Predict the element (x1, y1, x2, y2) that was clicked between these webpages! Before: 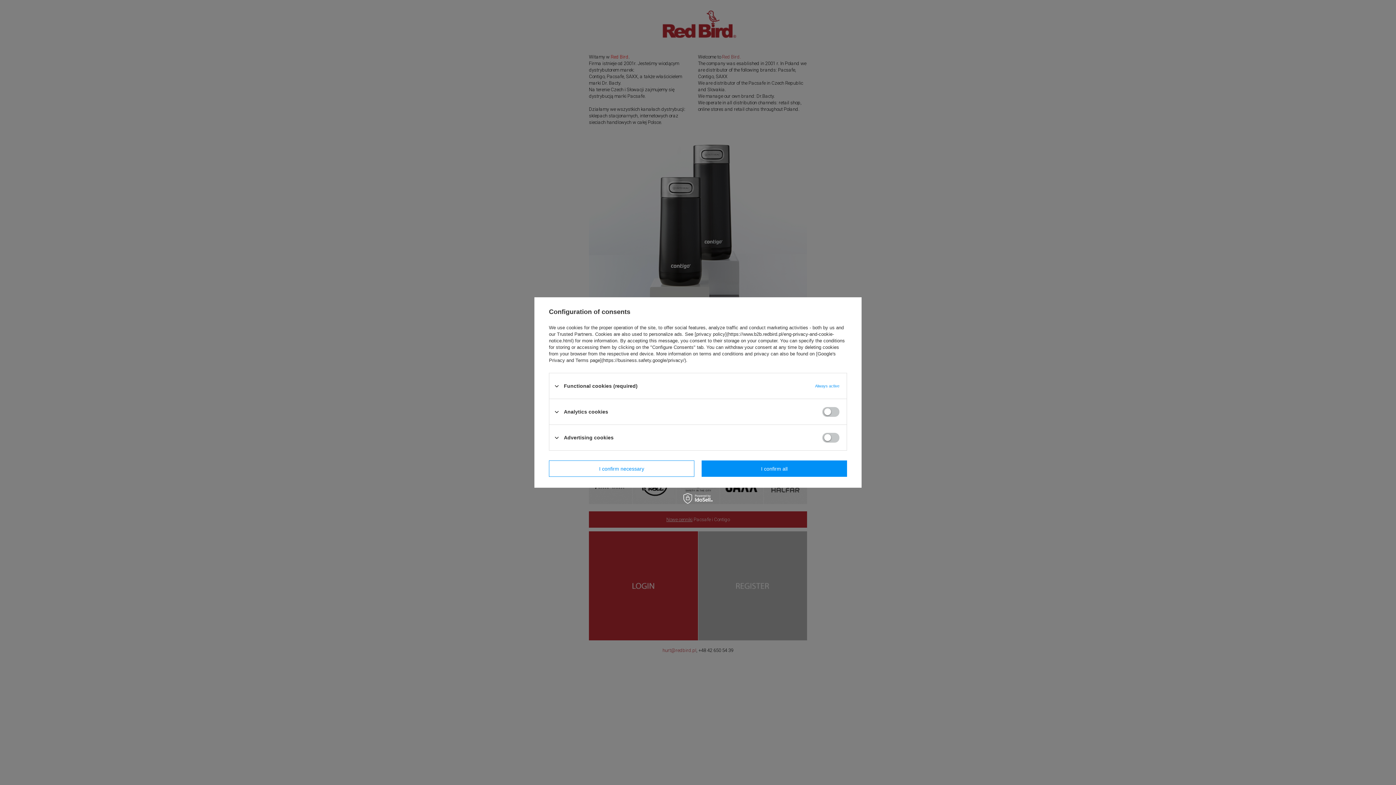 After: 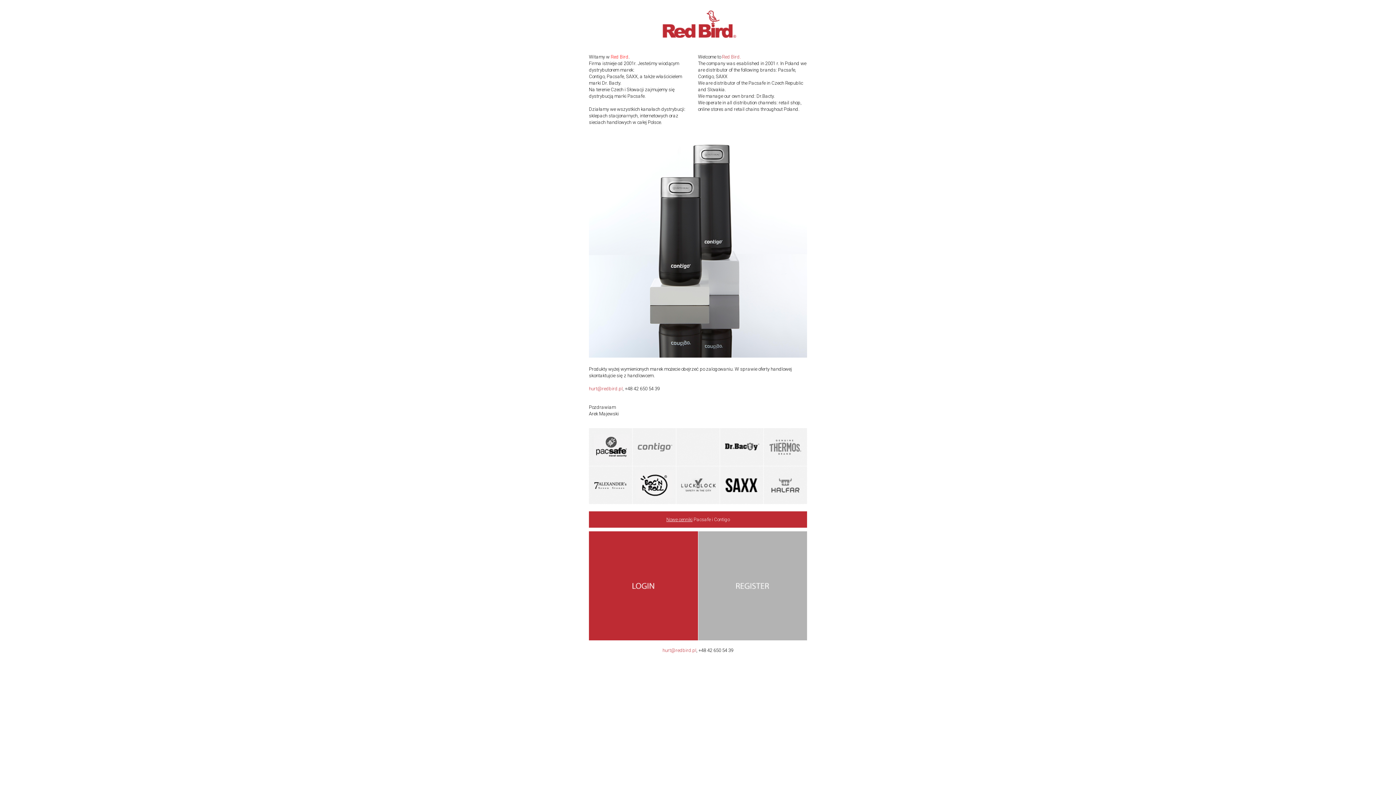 Action: label: I confirm all bbox: (701, 460, 847, 477)